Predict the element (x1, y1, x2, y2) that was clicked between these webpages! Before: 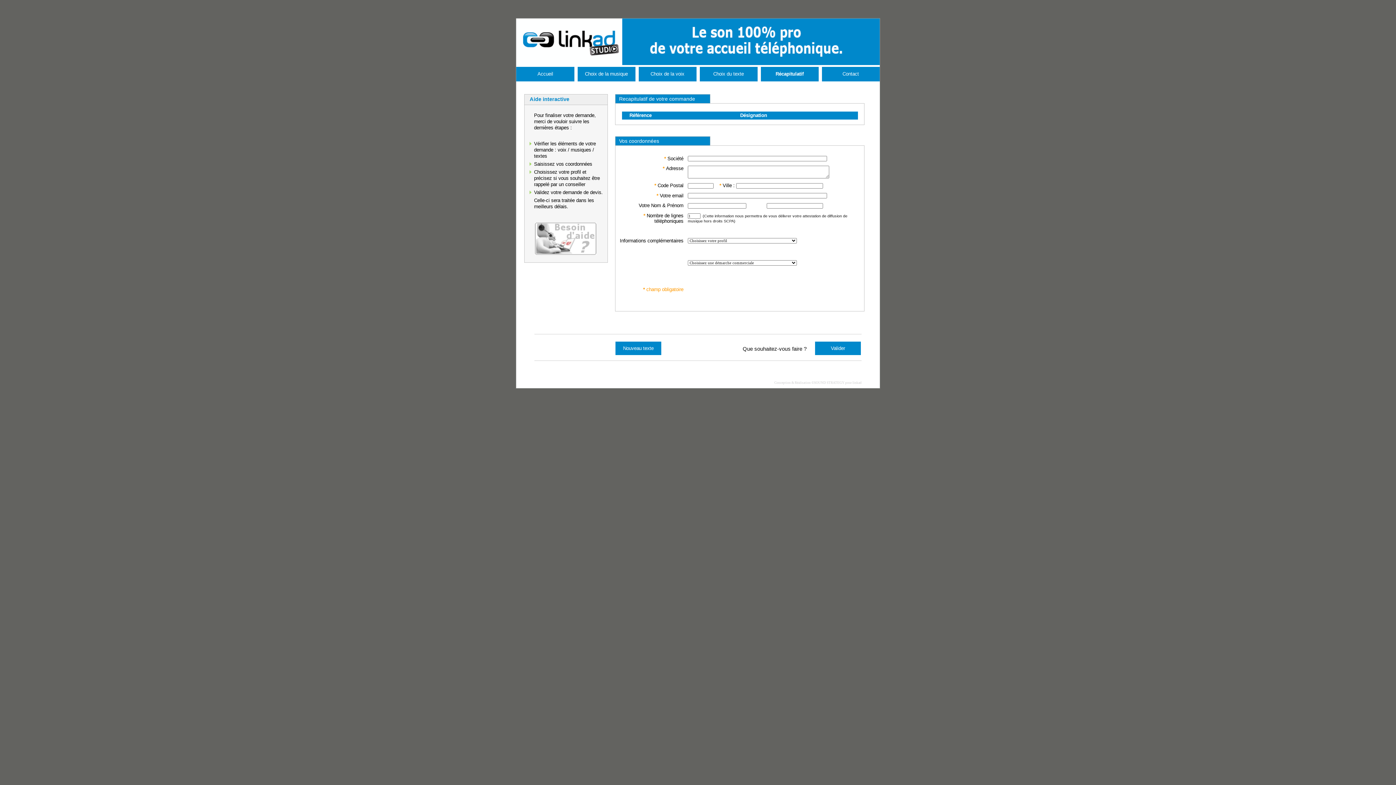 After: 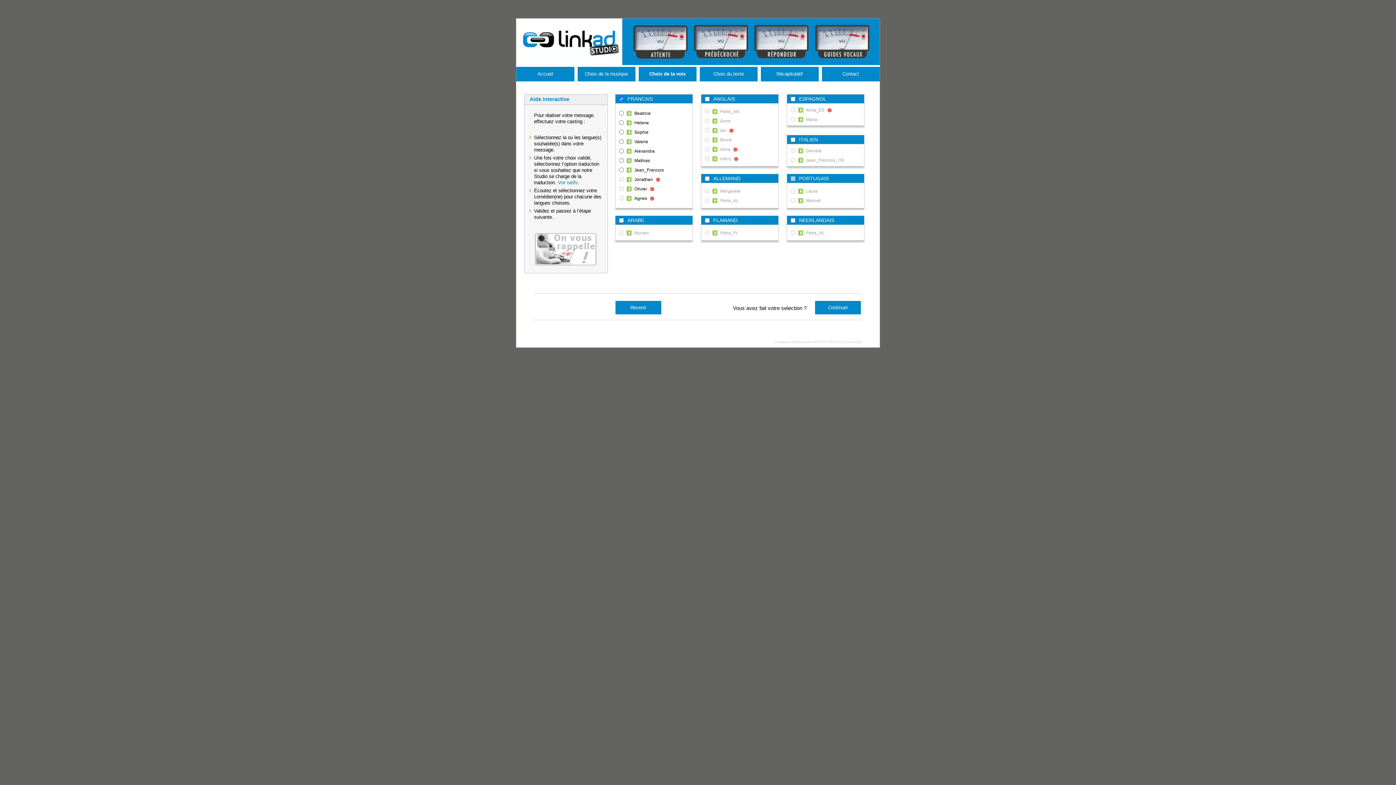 Action: label: Choix du texte bbox: (713, 71, 744, 76)